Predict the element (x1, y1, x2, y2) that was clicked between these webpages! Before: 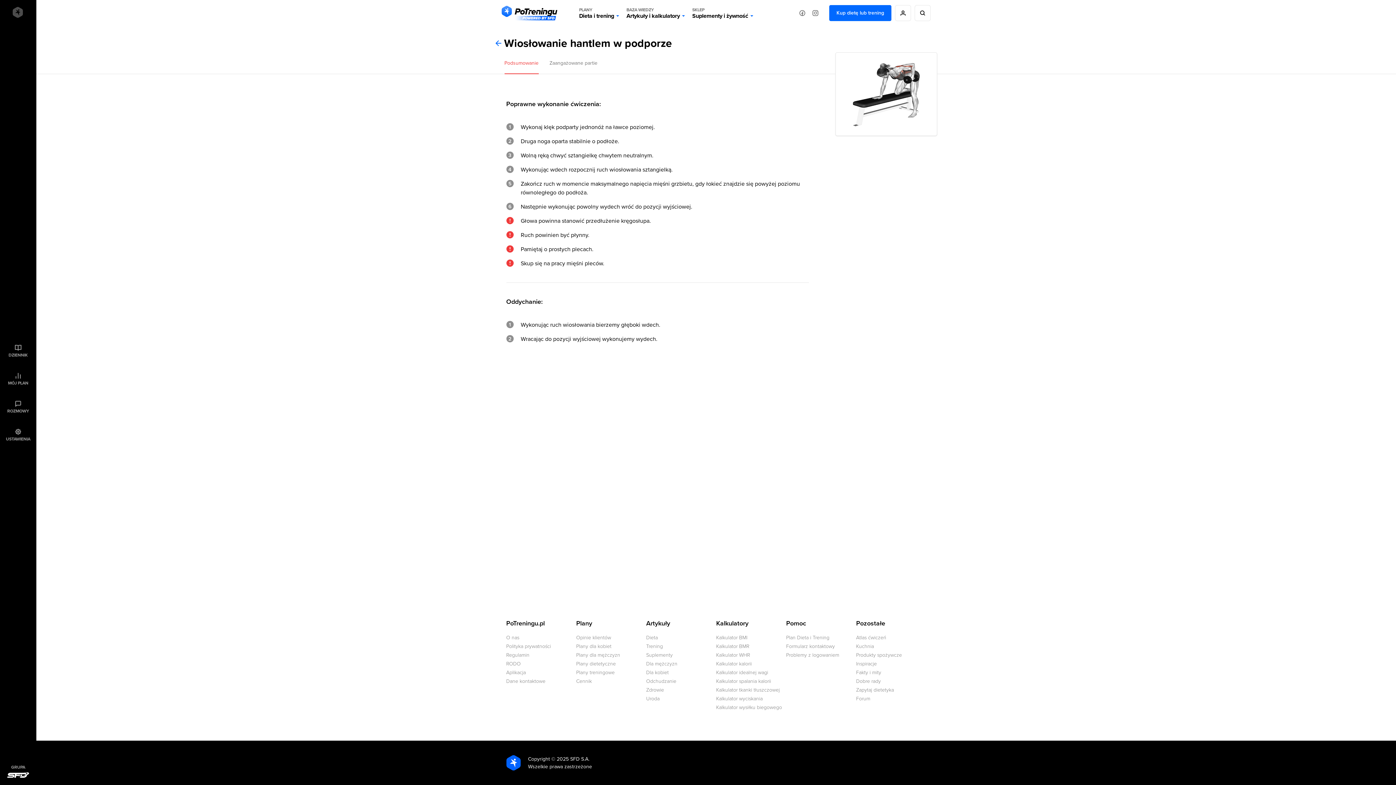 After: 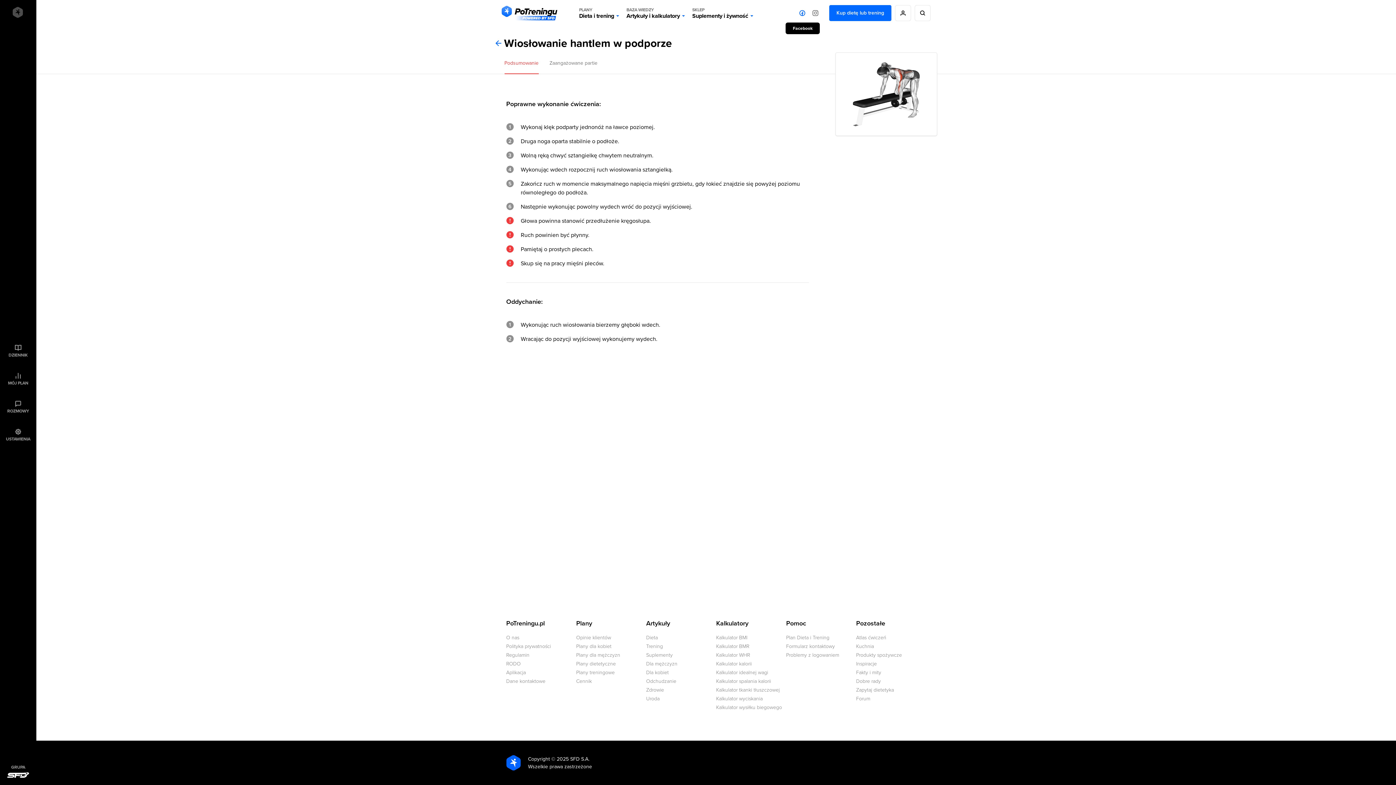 Action: bbox: (796, 5, 809, 21)